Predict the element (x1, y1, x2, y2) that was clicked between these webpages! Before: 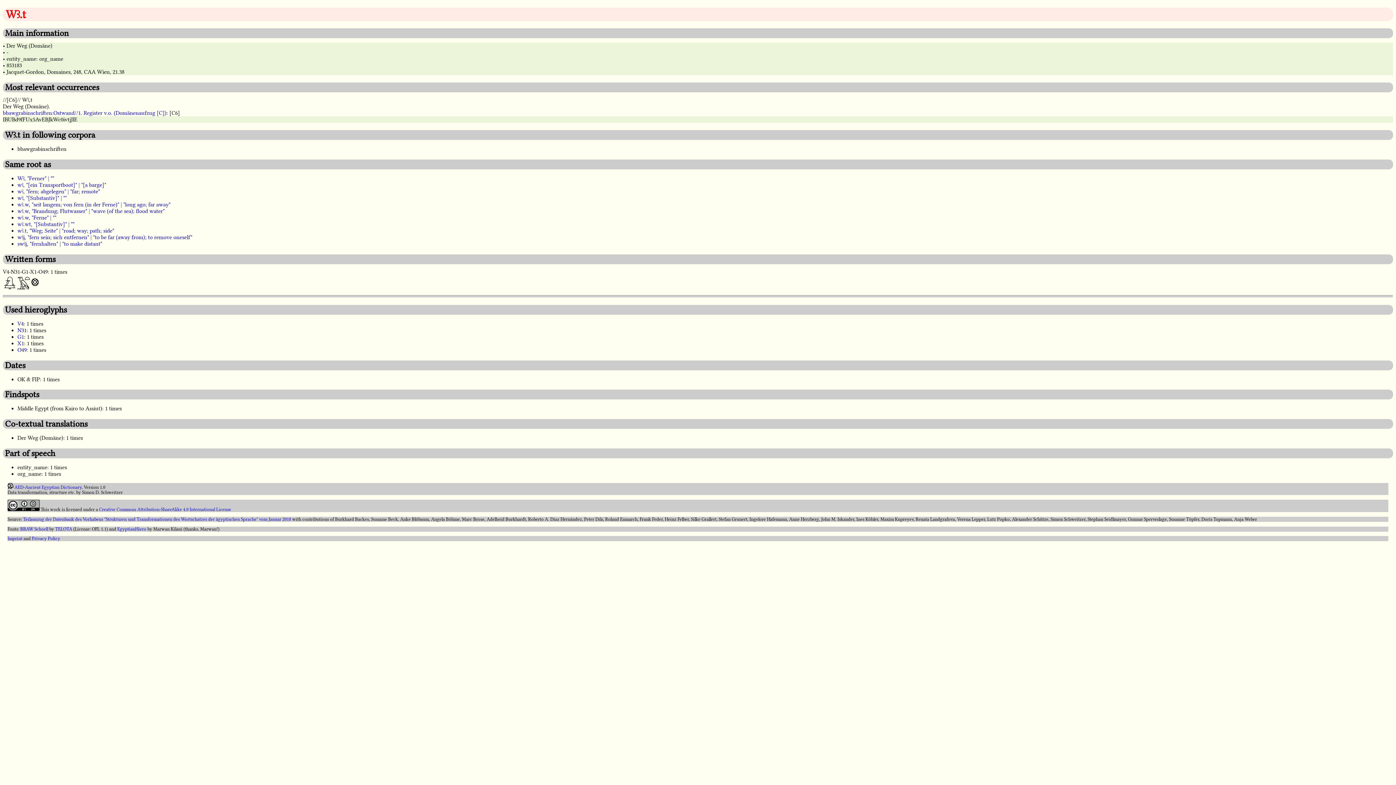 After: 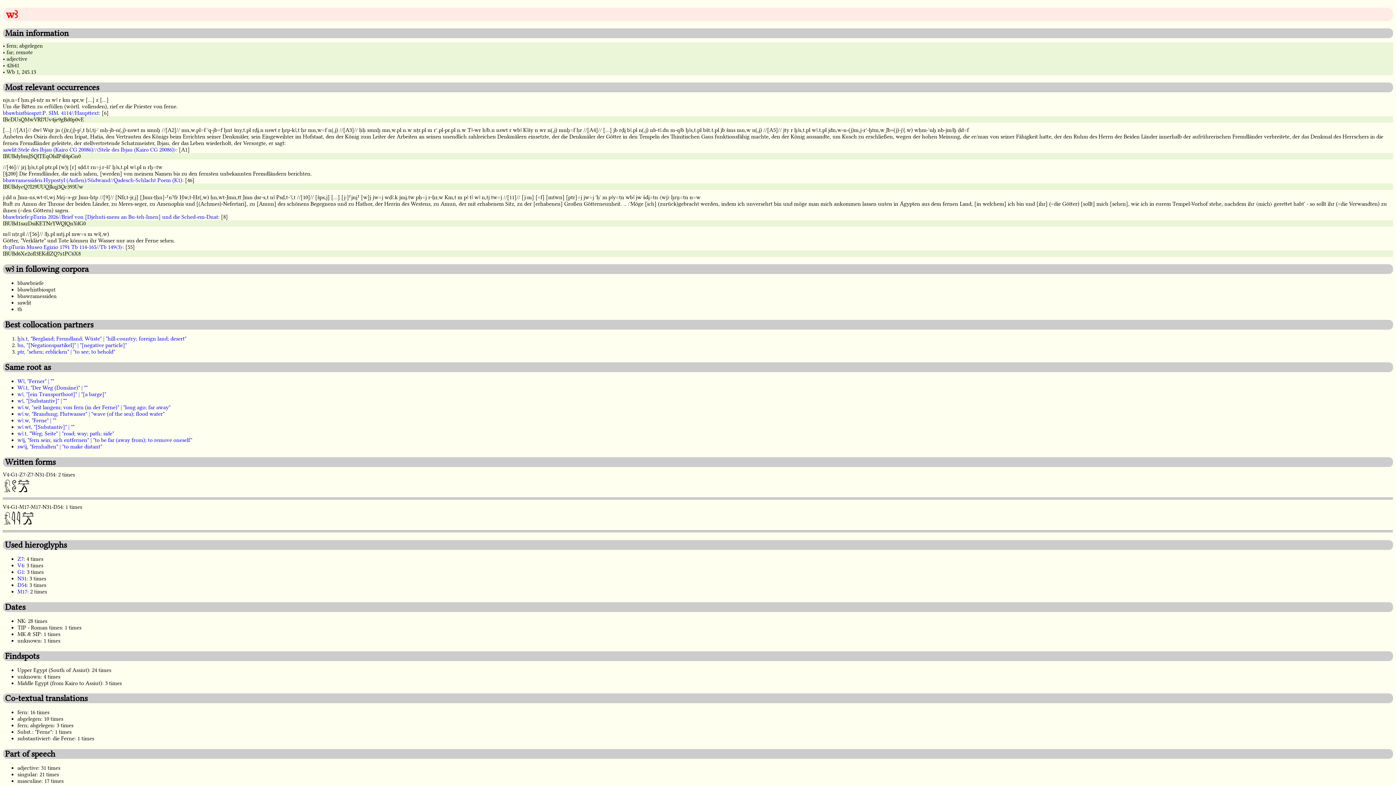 Action: label: wꜣ, "fern; abgelegen" | "far; remote" bbox: (17, 188, 100, 194)